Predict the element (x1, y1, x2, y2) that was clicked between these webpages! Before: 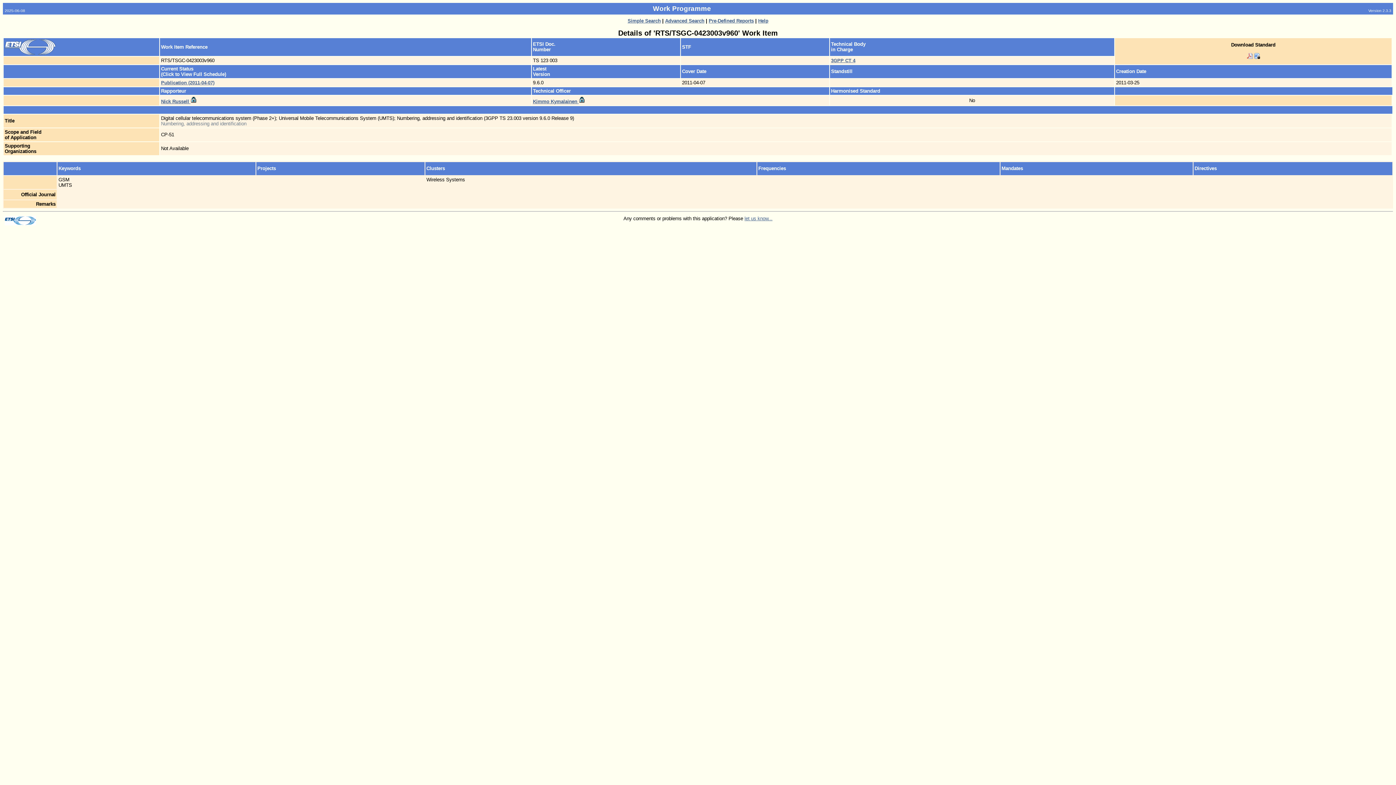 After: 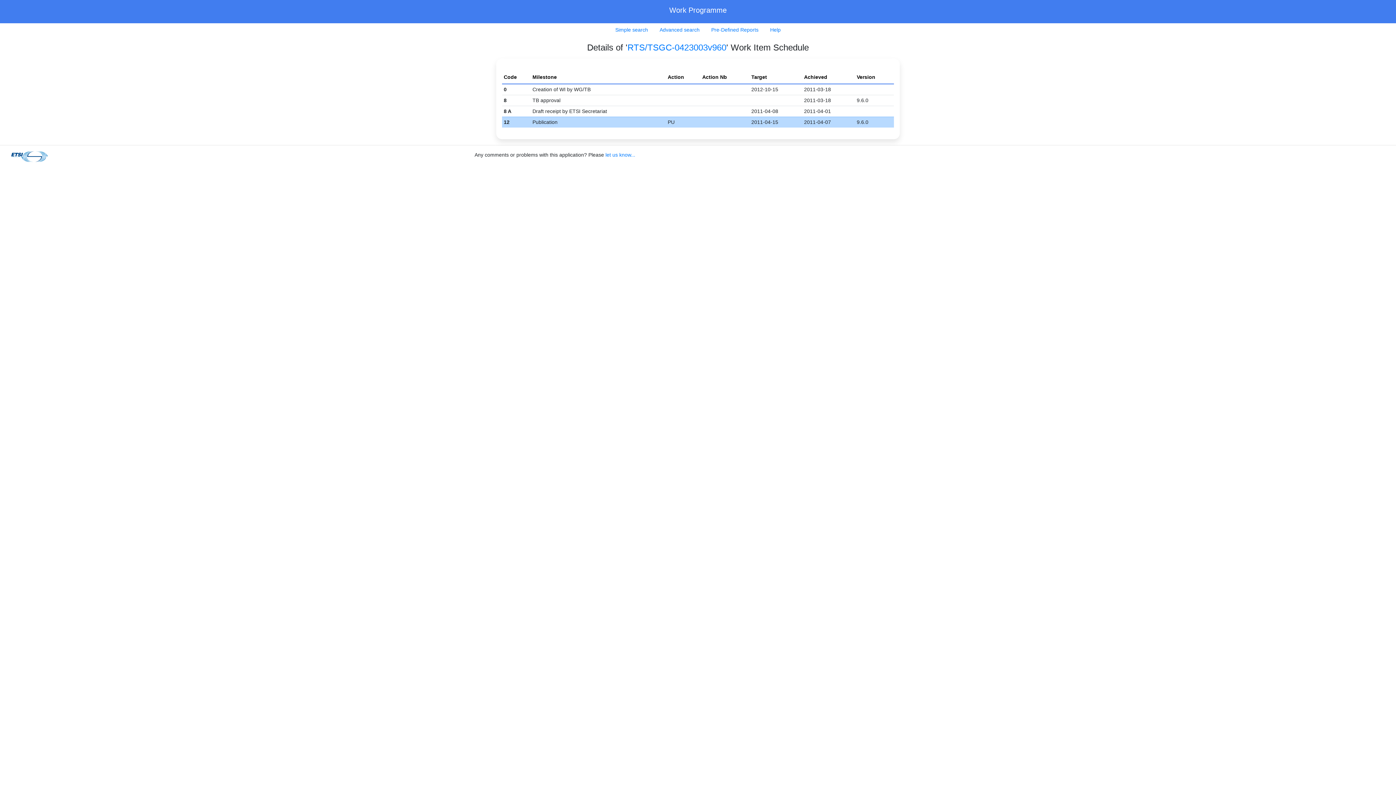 Action: label: Publication (2011-04-07) bbox: (161, 80, 214, 85)